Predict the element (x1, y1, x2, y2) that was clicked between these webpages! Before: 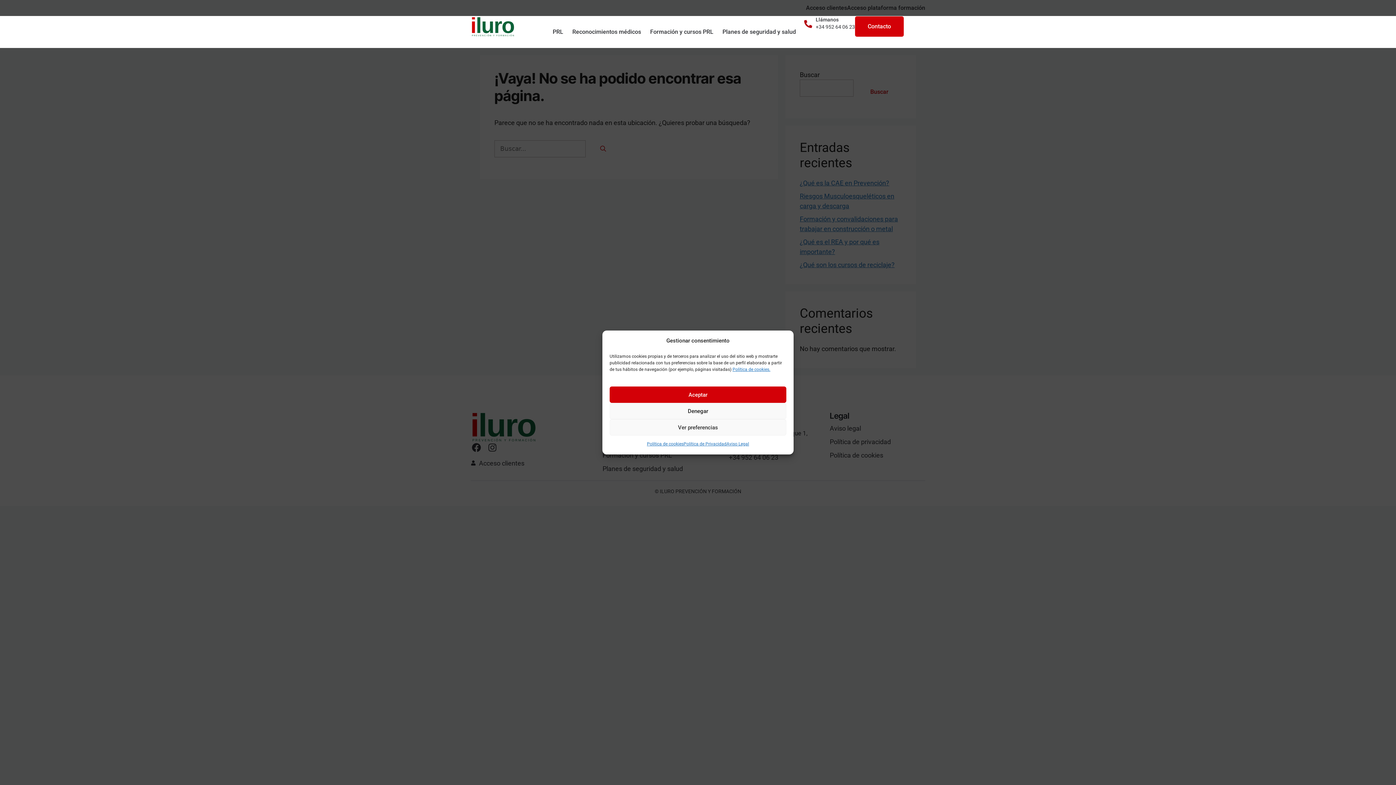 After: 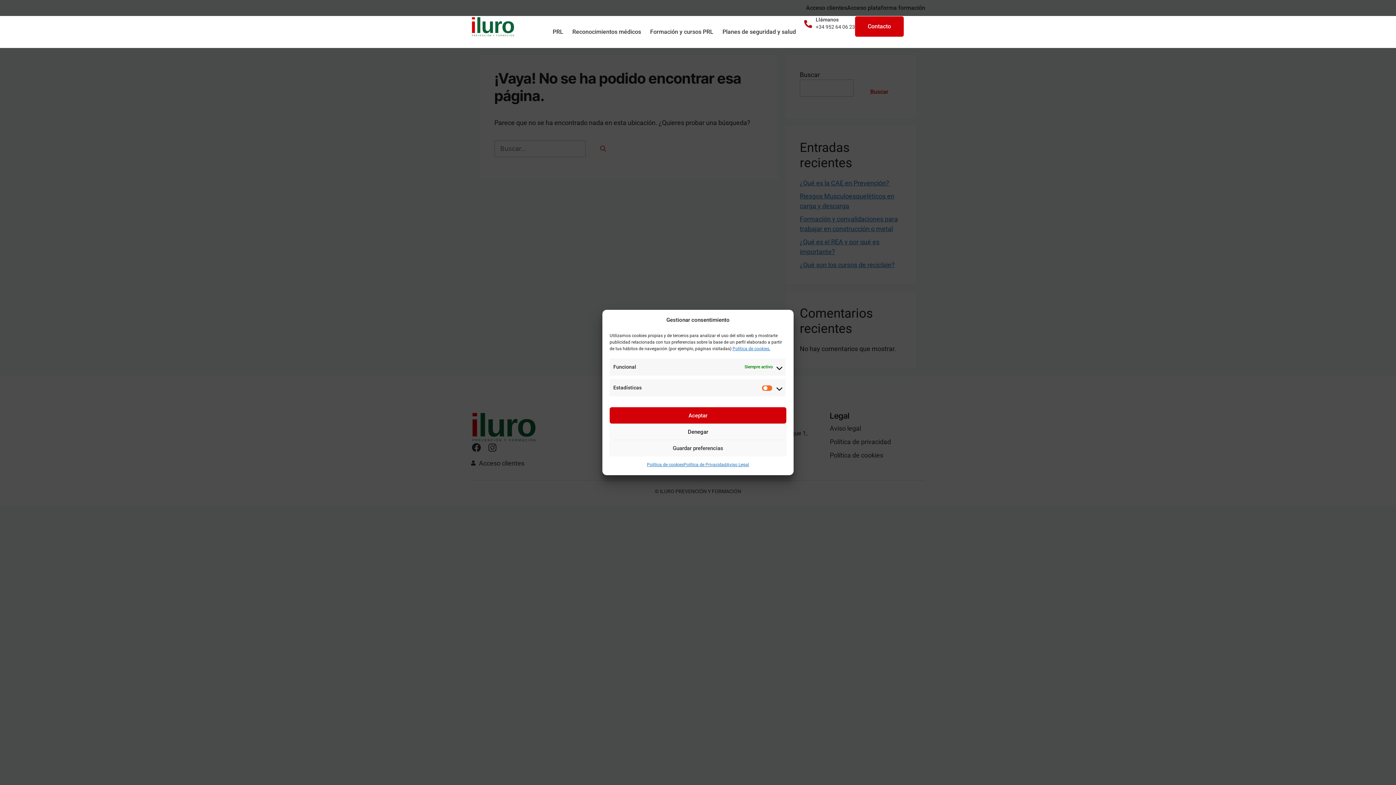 Action: label: Ver preferencias bbox: (609, 419, 786, 435)